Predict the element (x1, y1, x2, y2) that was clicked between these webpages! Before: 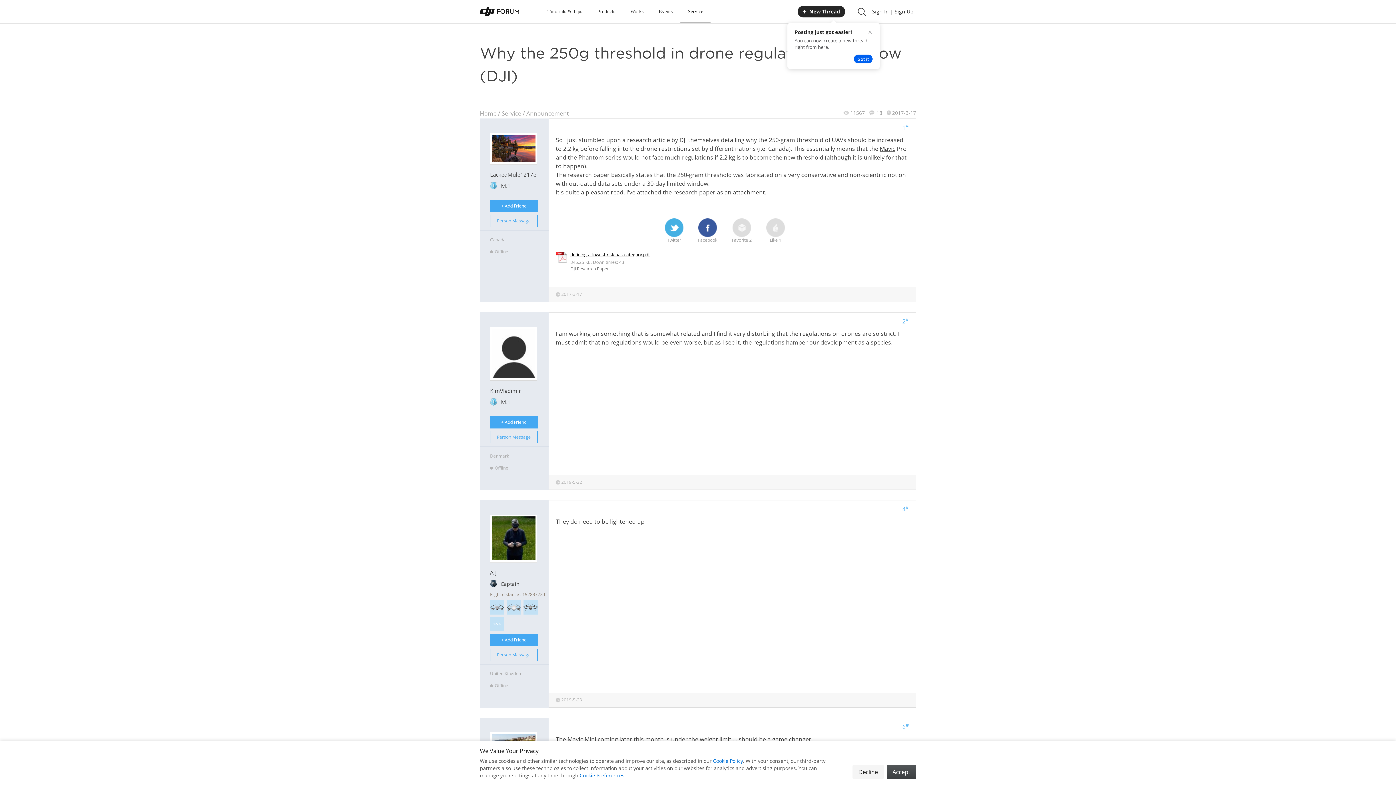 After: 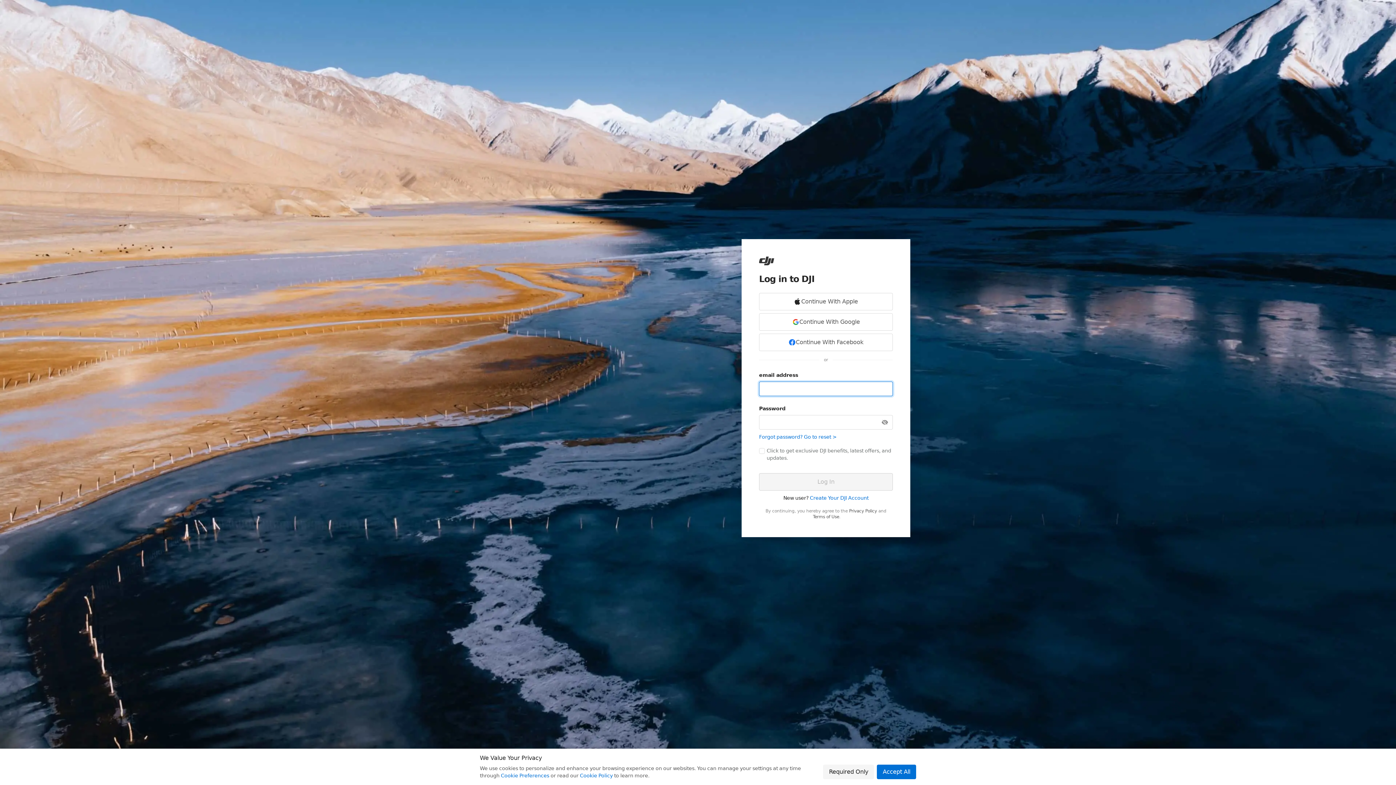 Action: bbox: (490, 381, 537, 393) label: 
Person Message
